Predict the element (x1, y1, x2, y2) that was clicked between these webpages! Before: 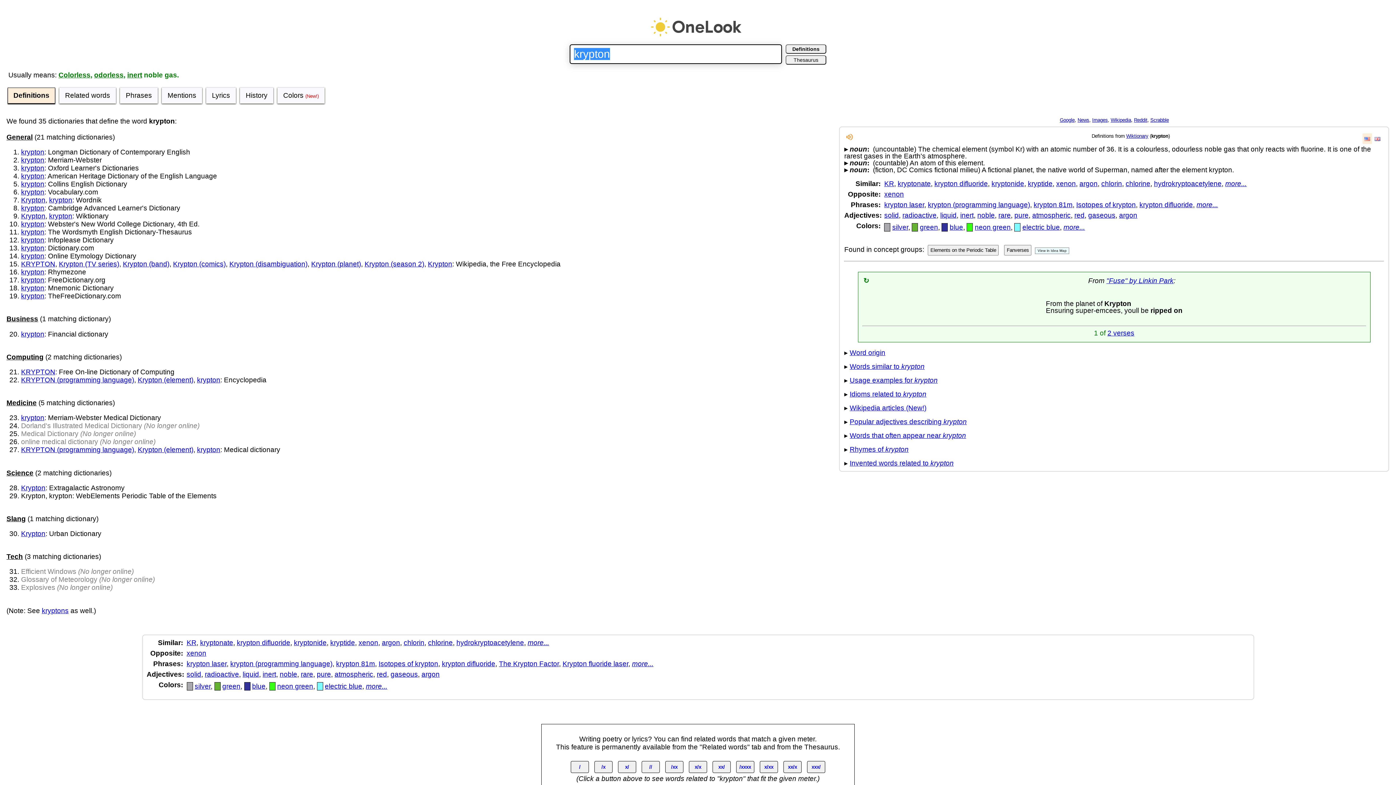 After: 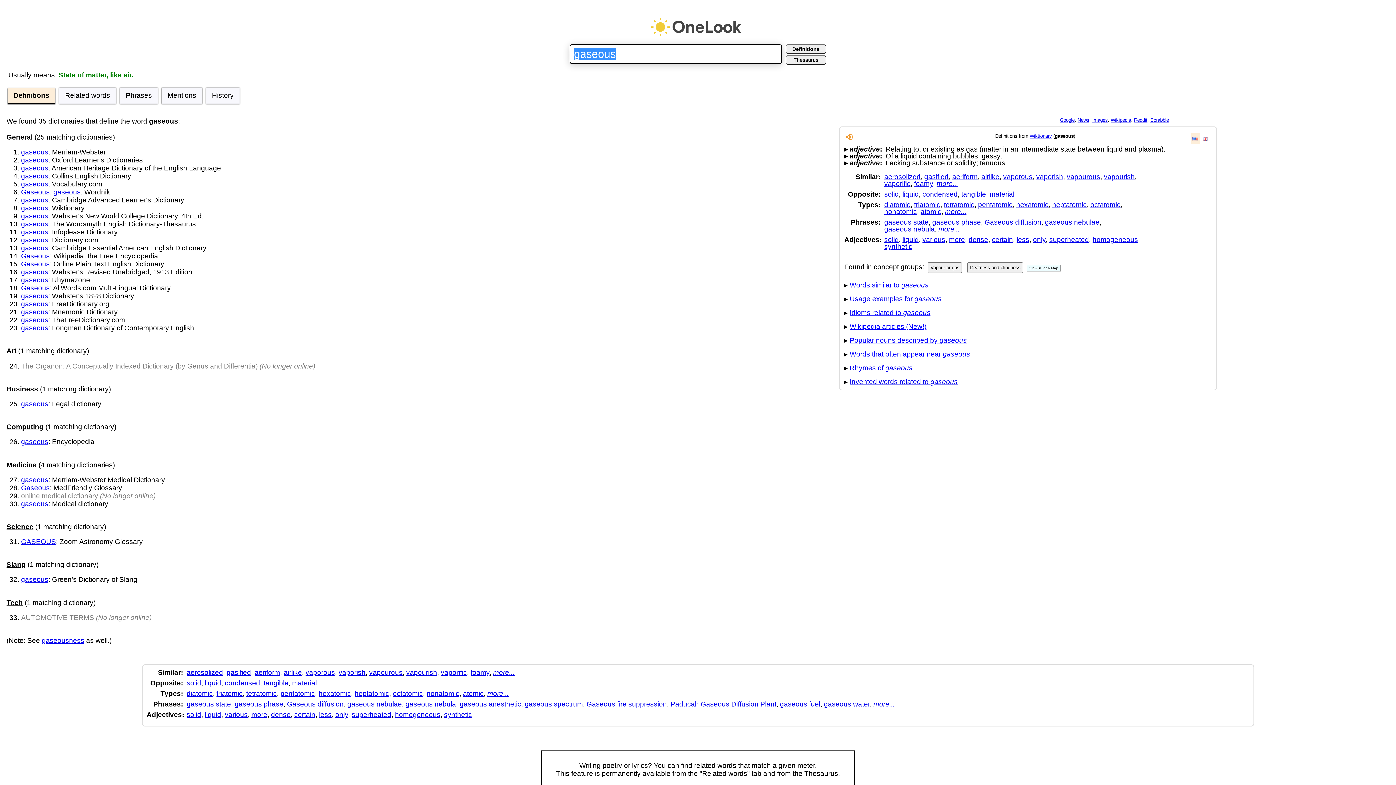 Action: label: gaseous bbox: (390, 670, 418, 678)